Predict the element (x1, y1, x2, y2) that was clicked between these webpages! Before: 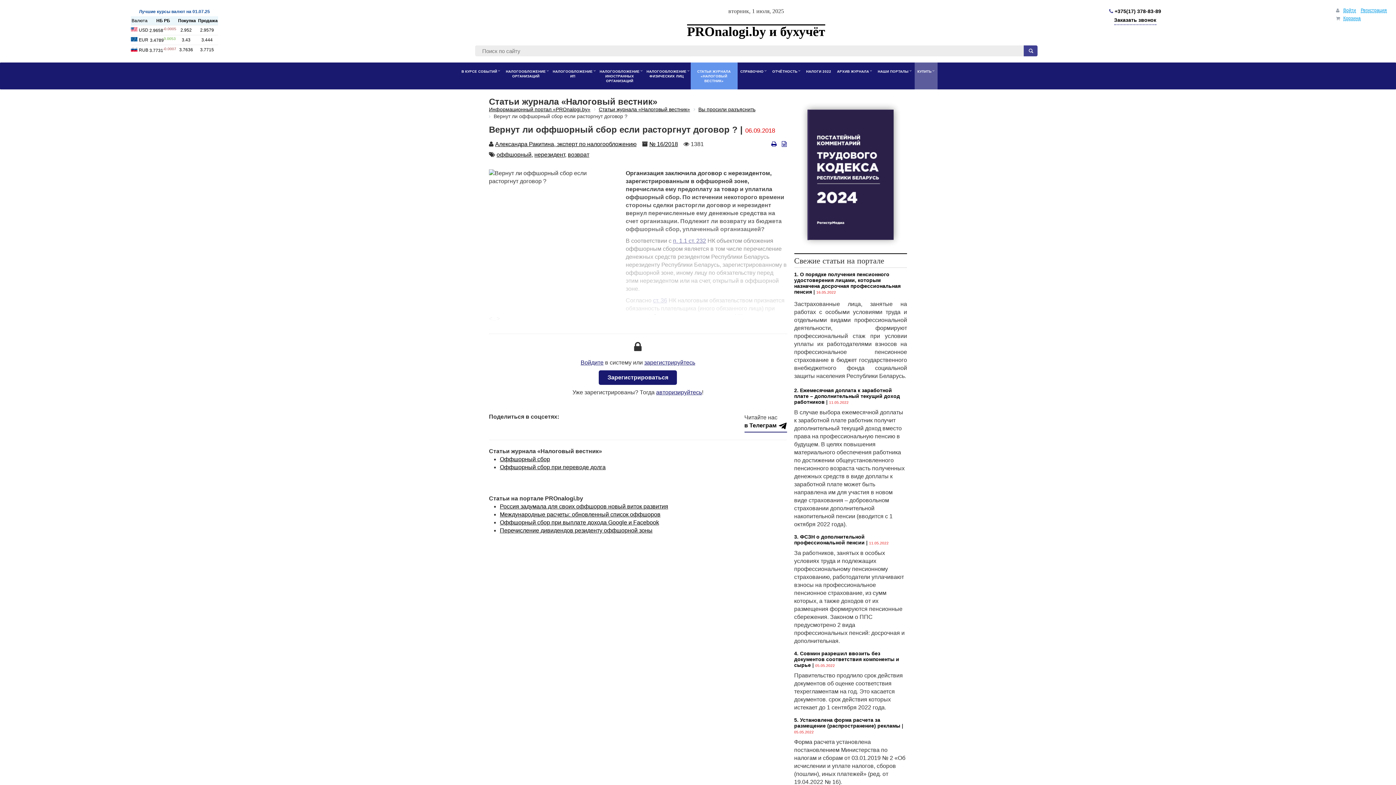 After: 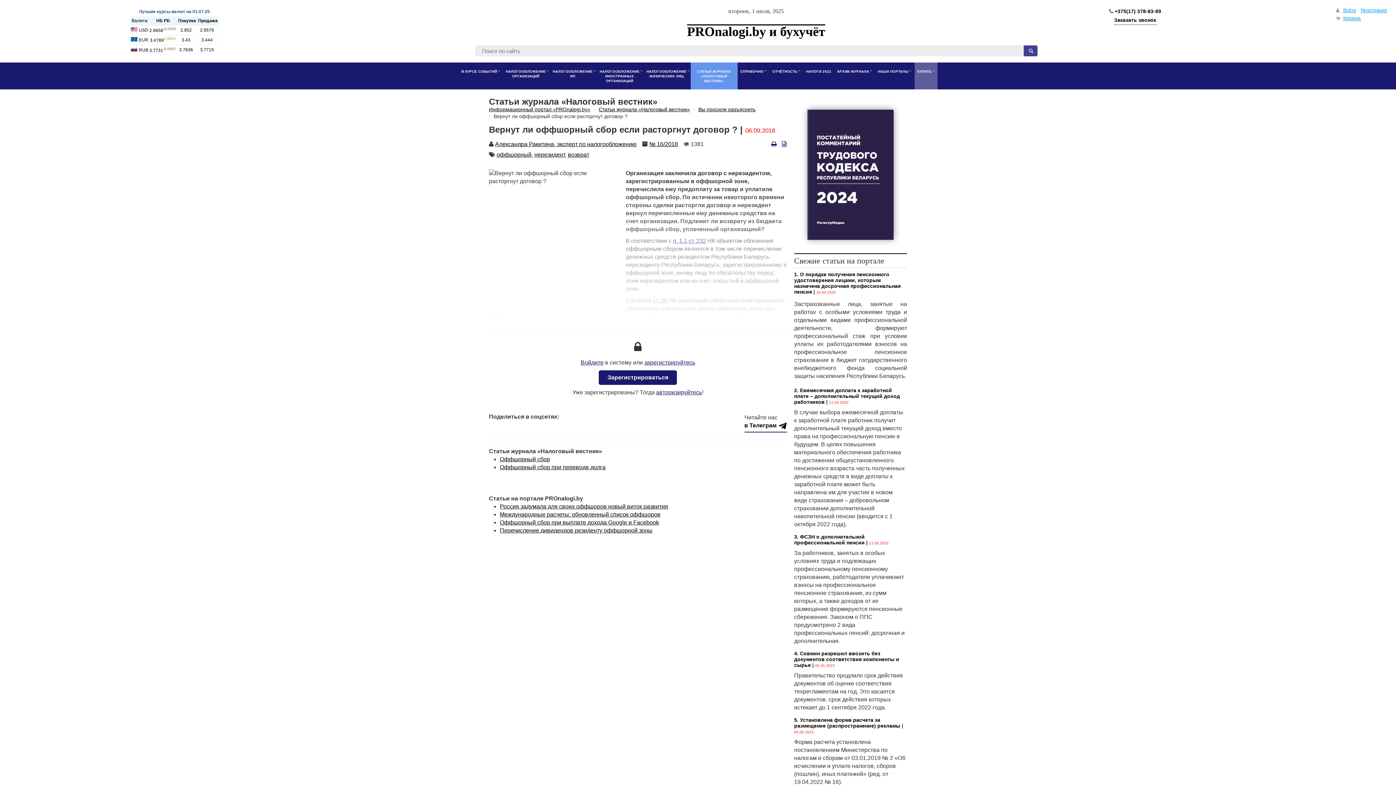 Action: label:   bbox: (771, 140, 778, 147)